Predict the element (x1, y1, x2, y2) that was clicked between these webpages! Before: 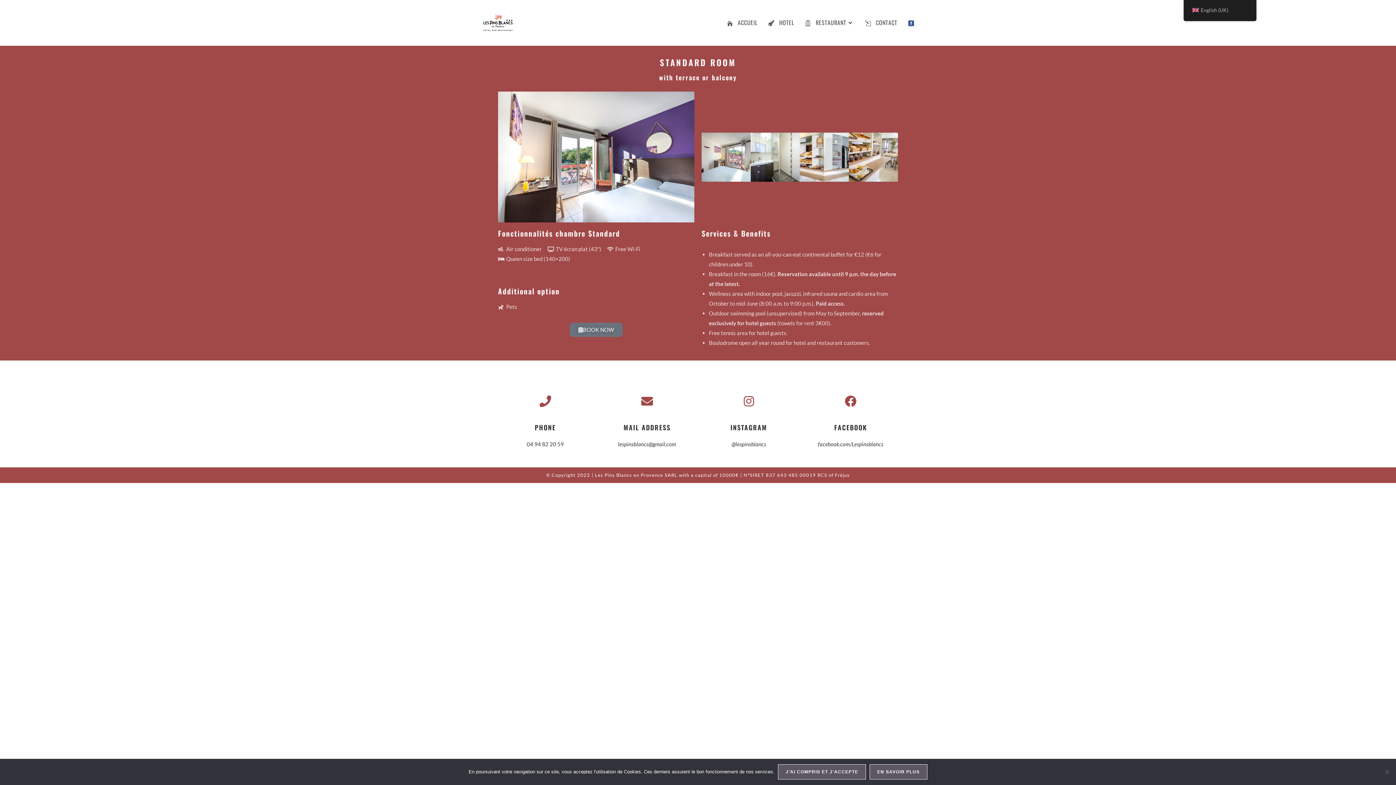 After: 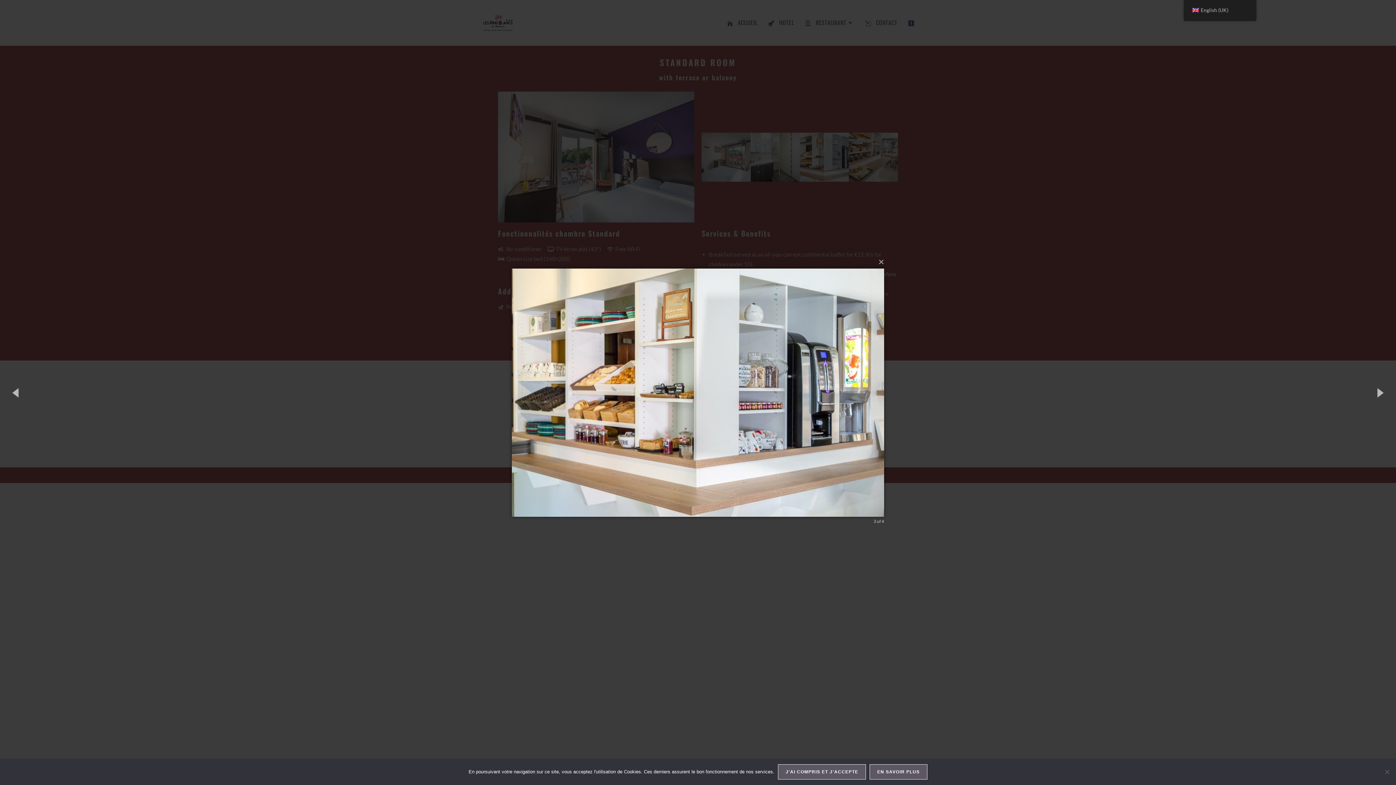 Action: bbox: (800, 132, 849, 181)